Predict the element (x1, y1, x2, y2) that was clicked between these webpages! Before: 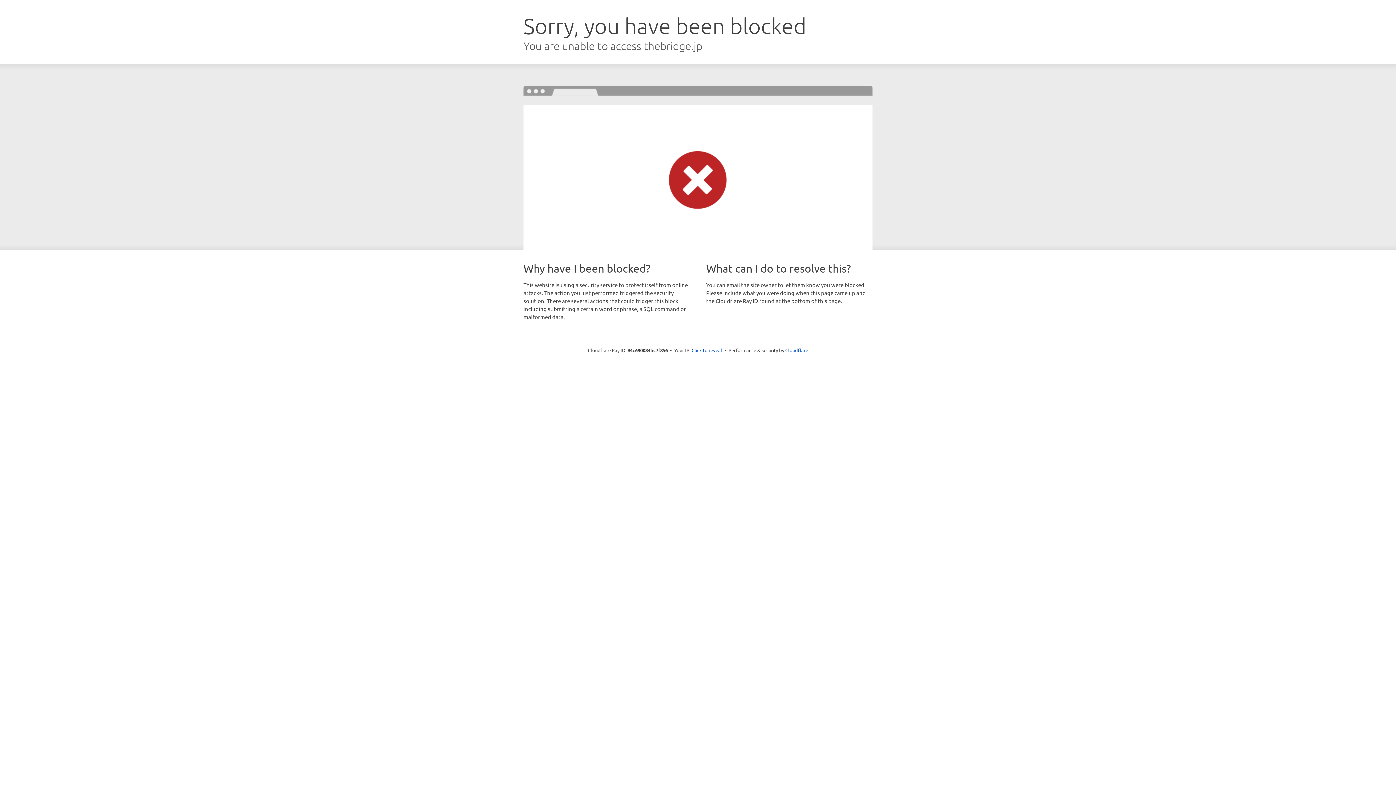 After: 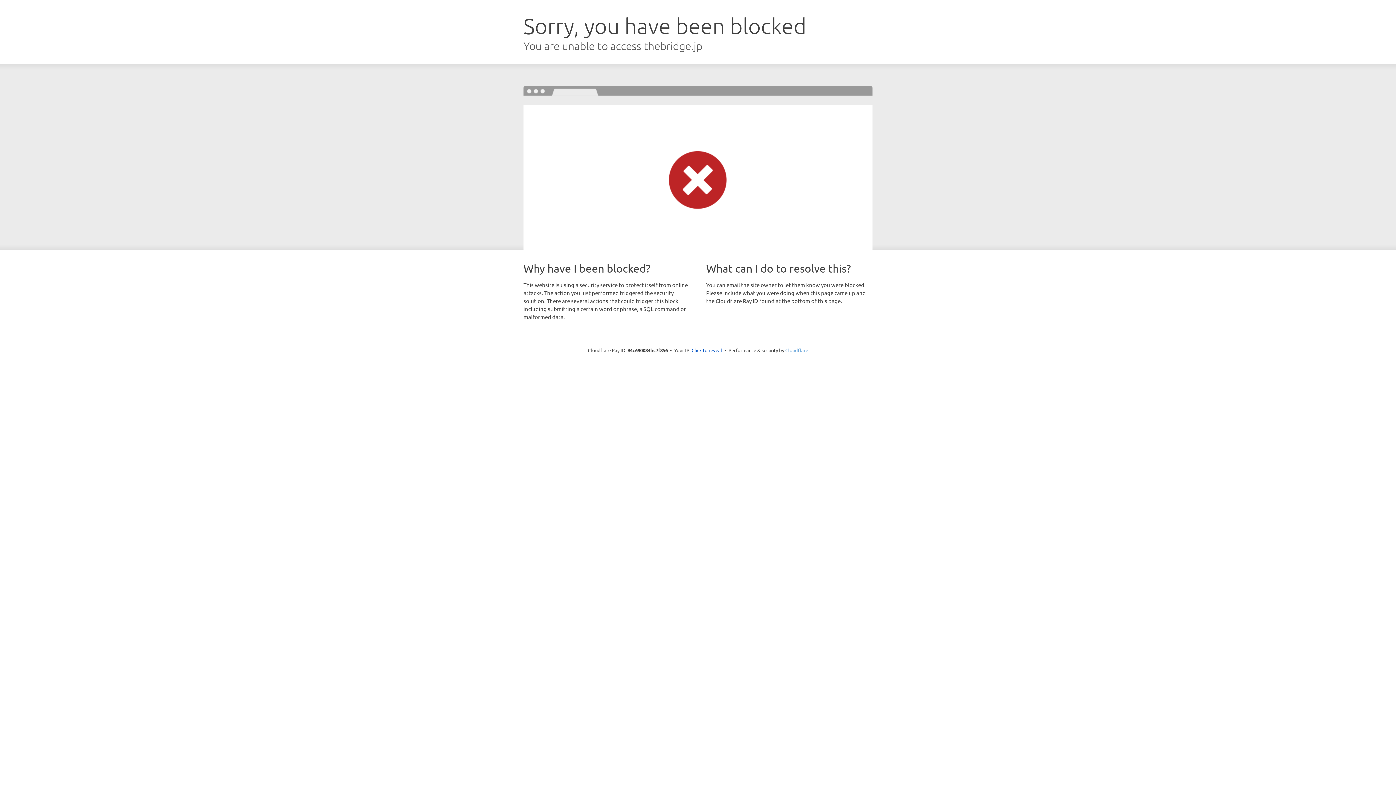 Action: label: Cloudflare bbox: (785, 347, 808, 353)